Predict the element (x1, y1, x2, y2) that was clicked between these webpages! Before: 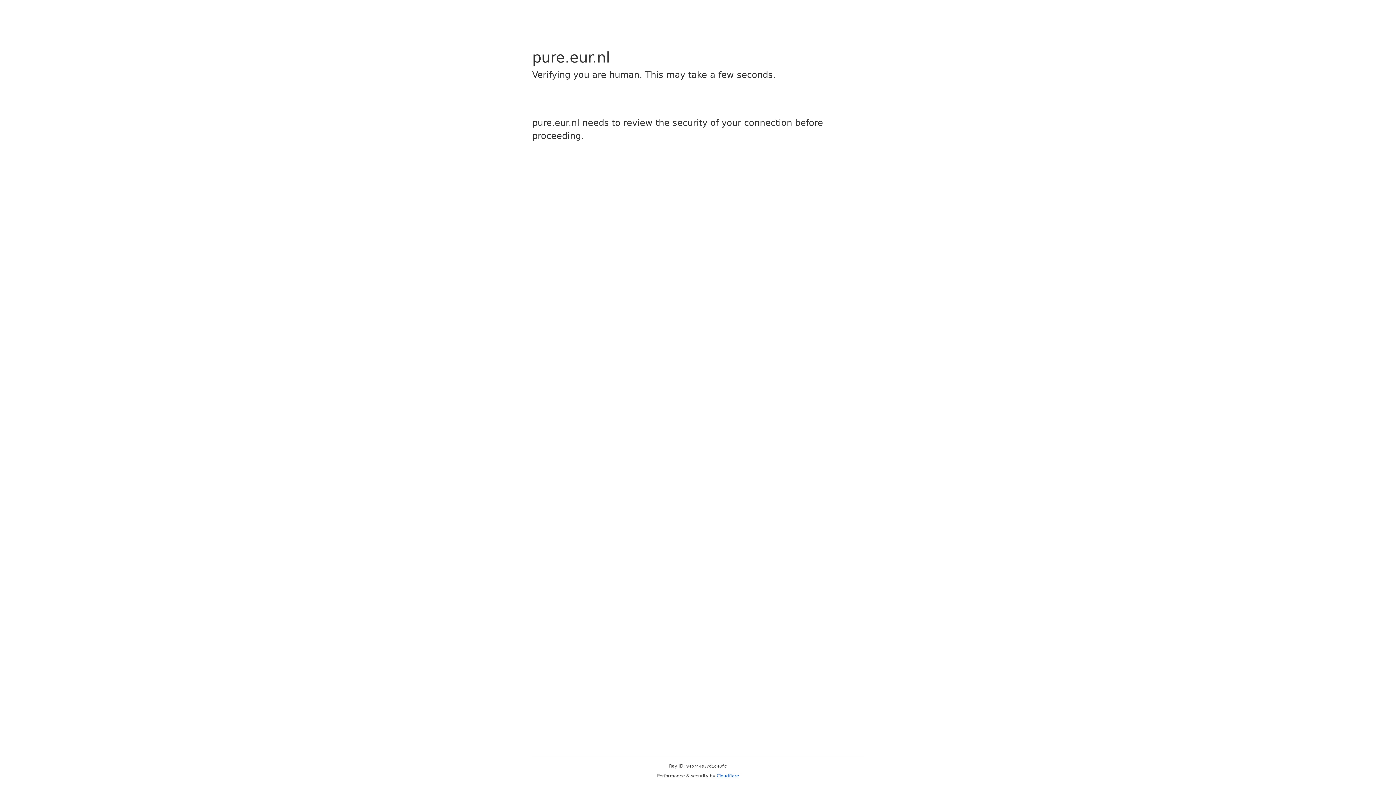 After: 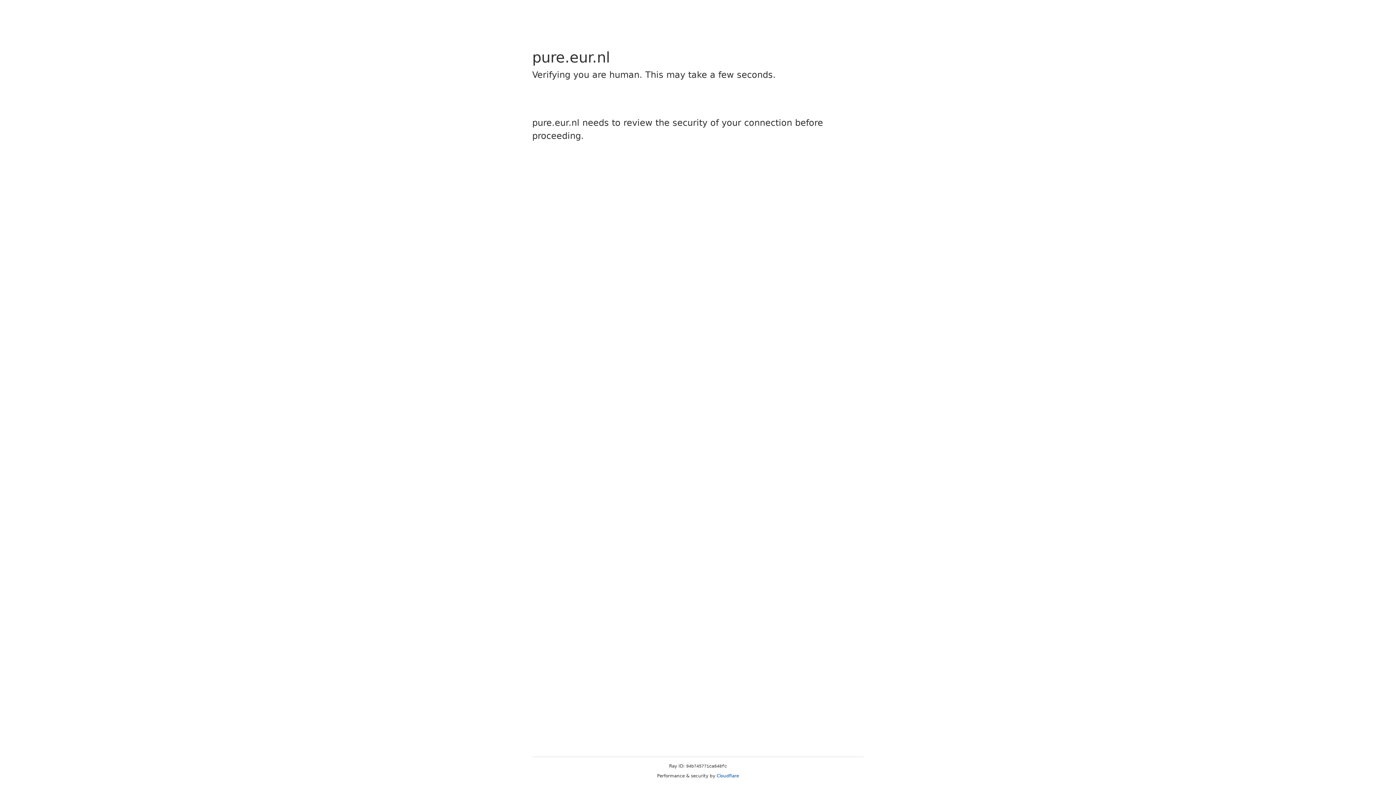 Action: label: Cloudflare bbox: (716, 773, 739, 778)